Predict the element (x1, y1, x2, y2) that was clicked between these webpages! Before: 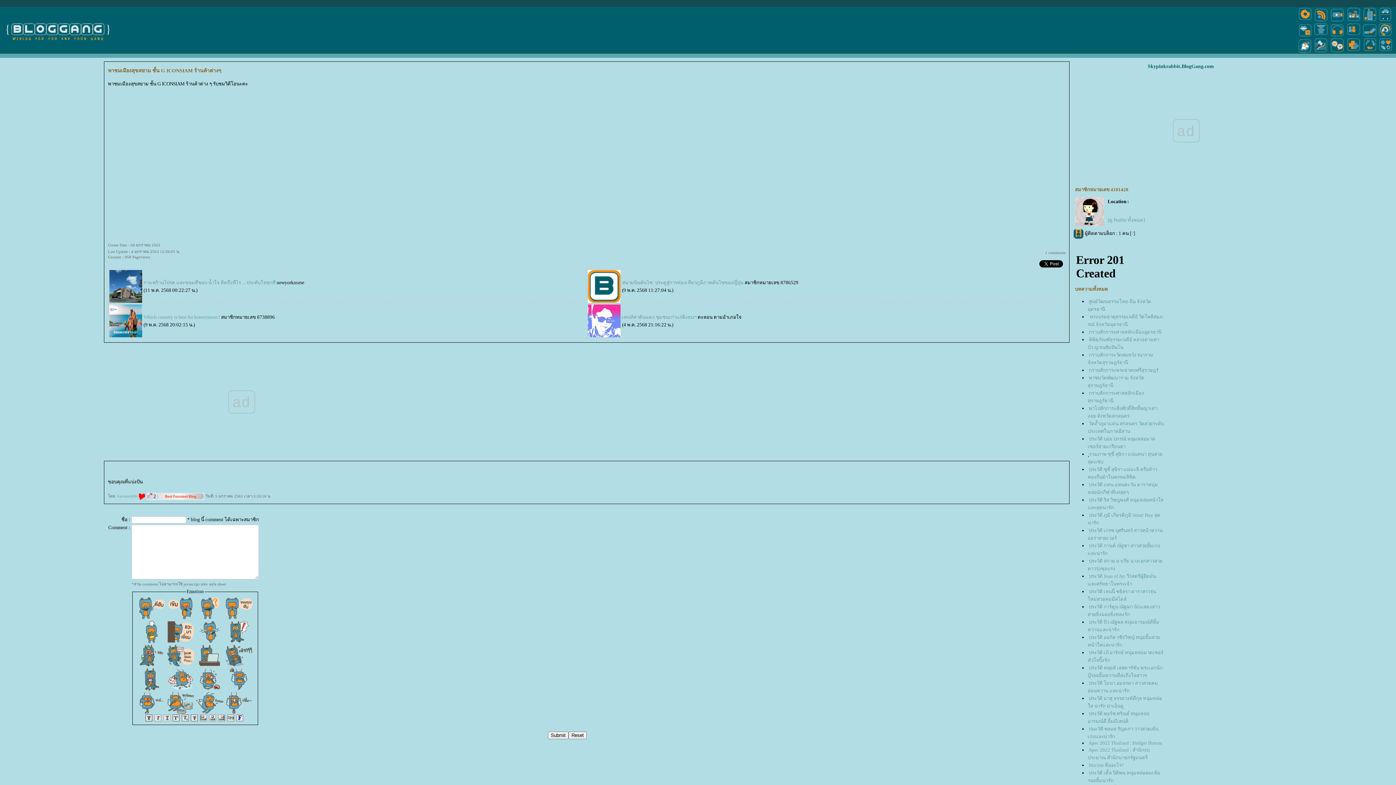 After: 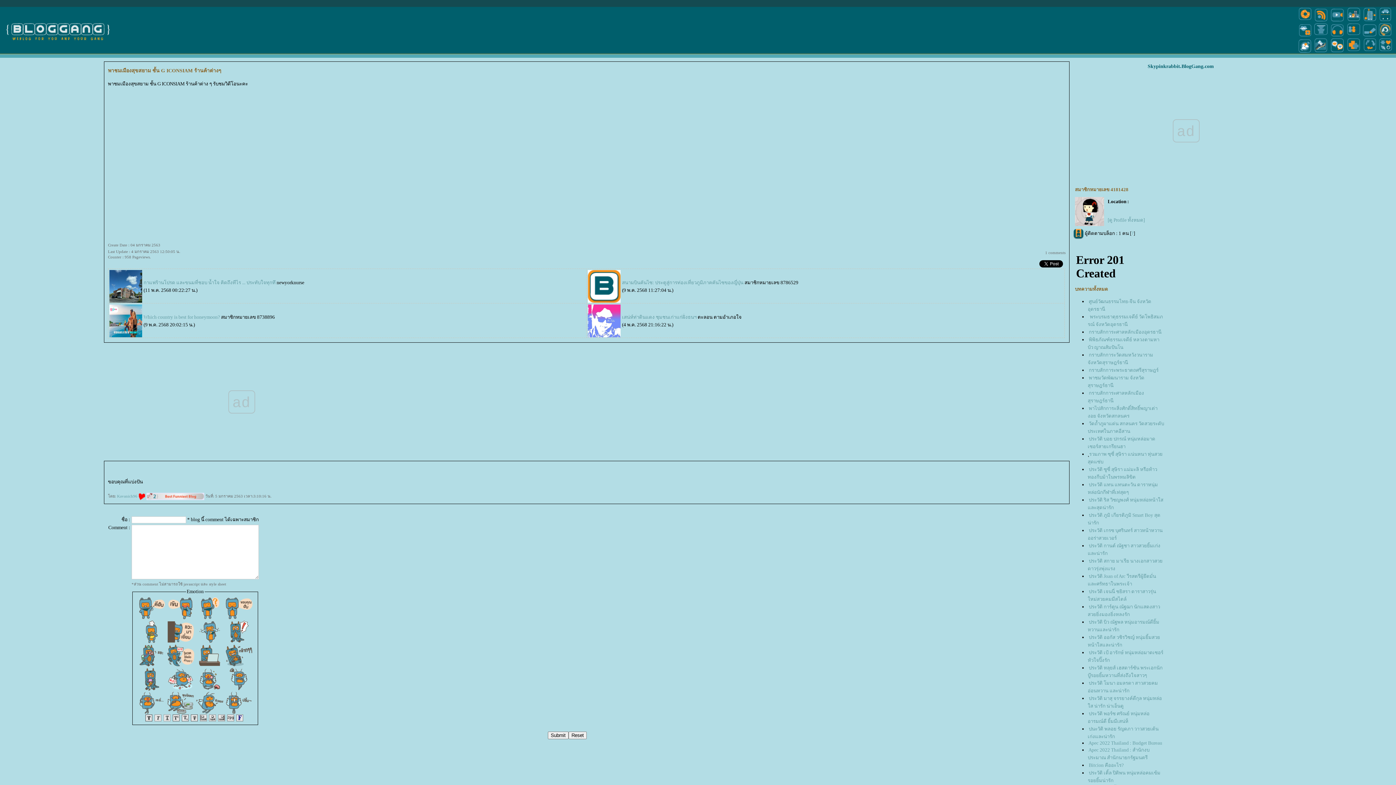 Action: bbox: (0, 53, 116, 58)